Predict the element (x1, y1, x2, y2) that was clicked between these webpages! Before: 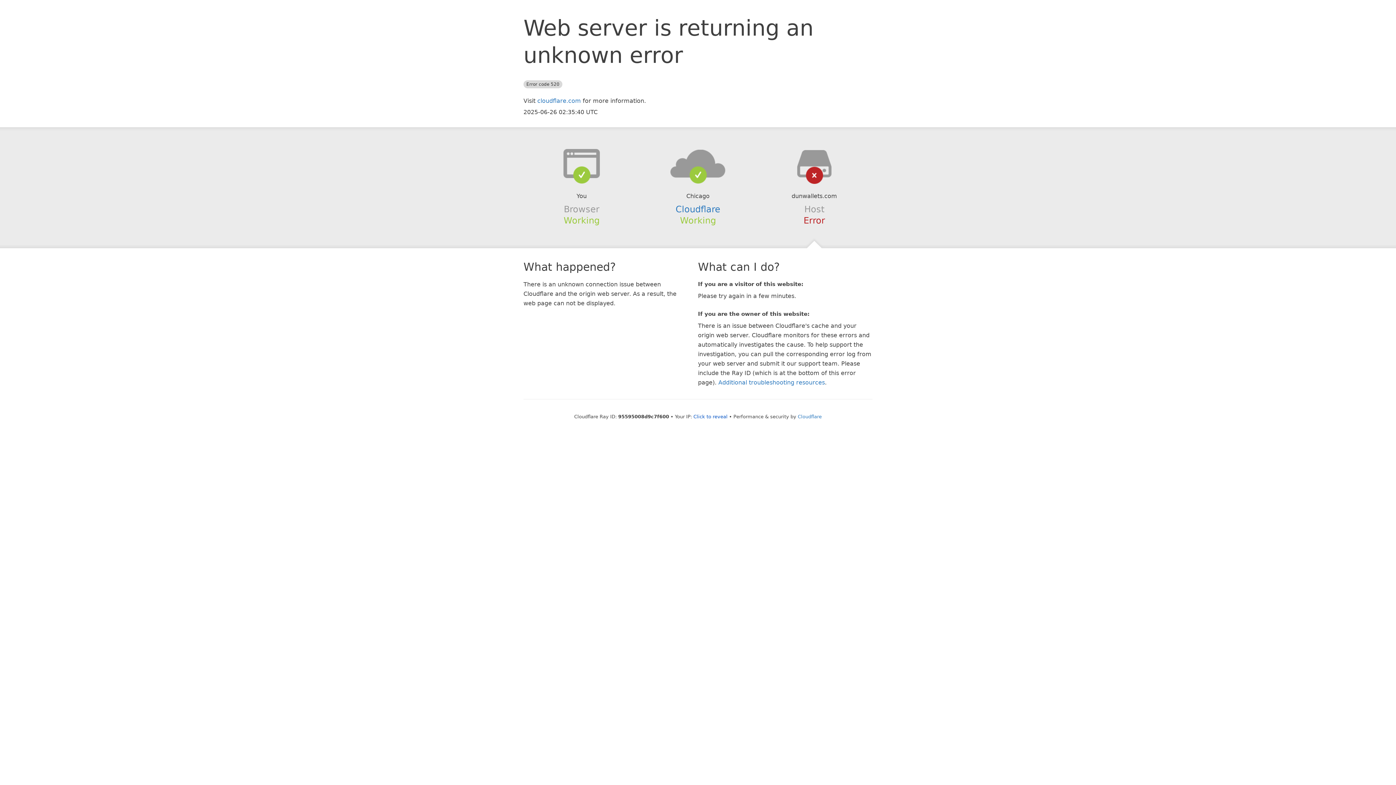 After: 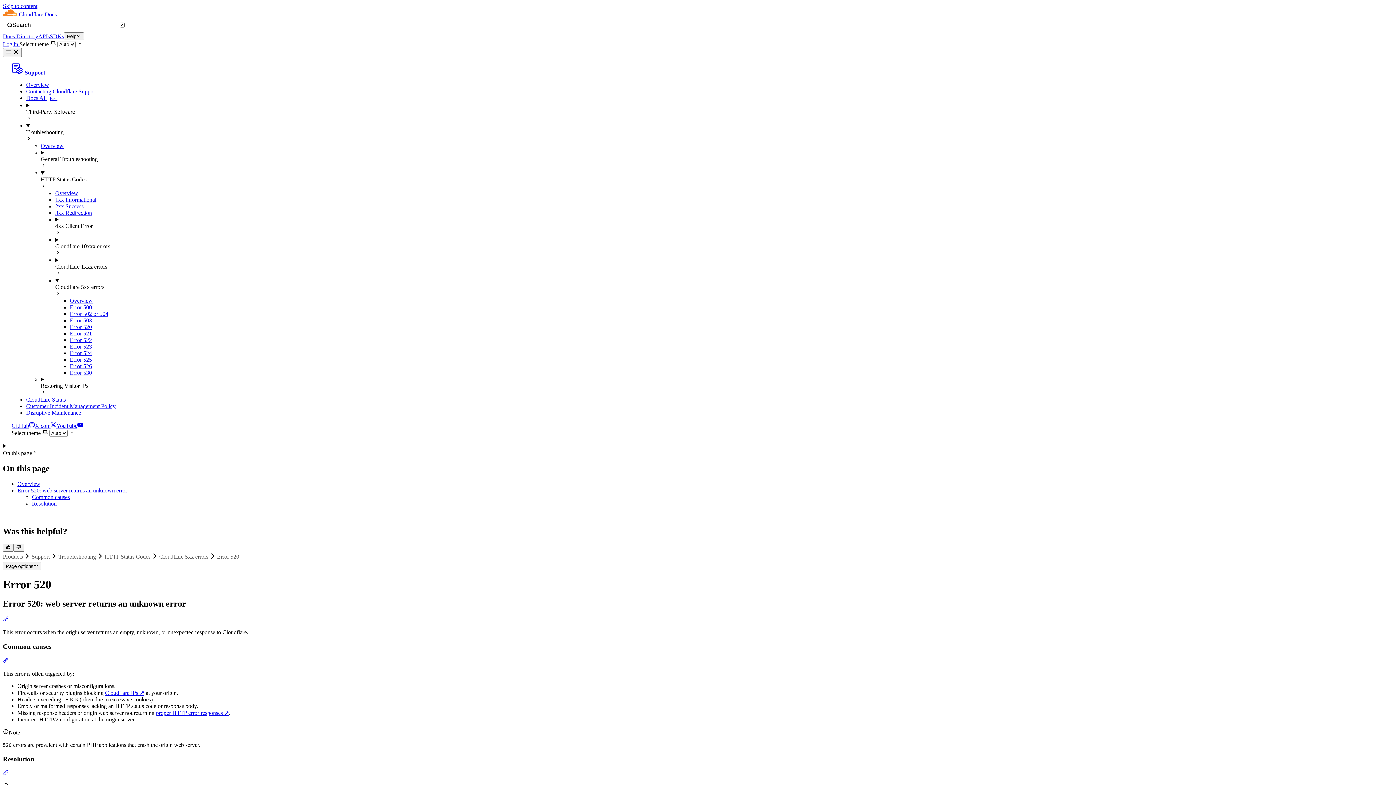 Action: label: Additional troubleshooting resources bbox: (718, 379, 825, 386)